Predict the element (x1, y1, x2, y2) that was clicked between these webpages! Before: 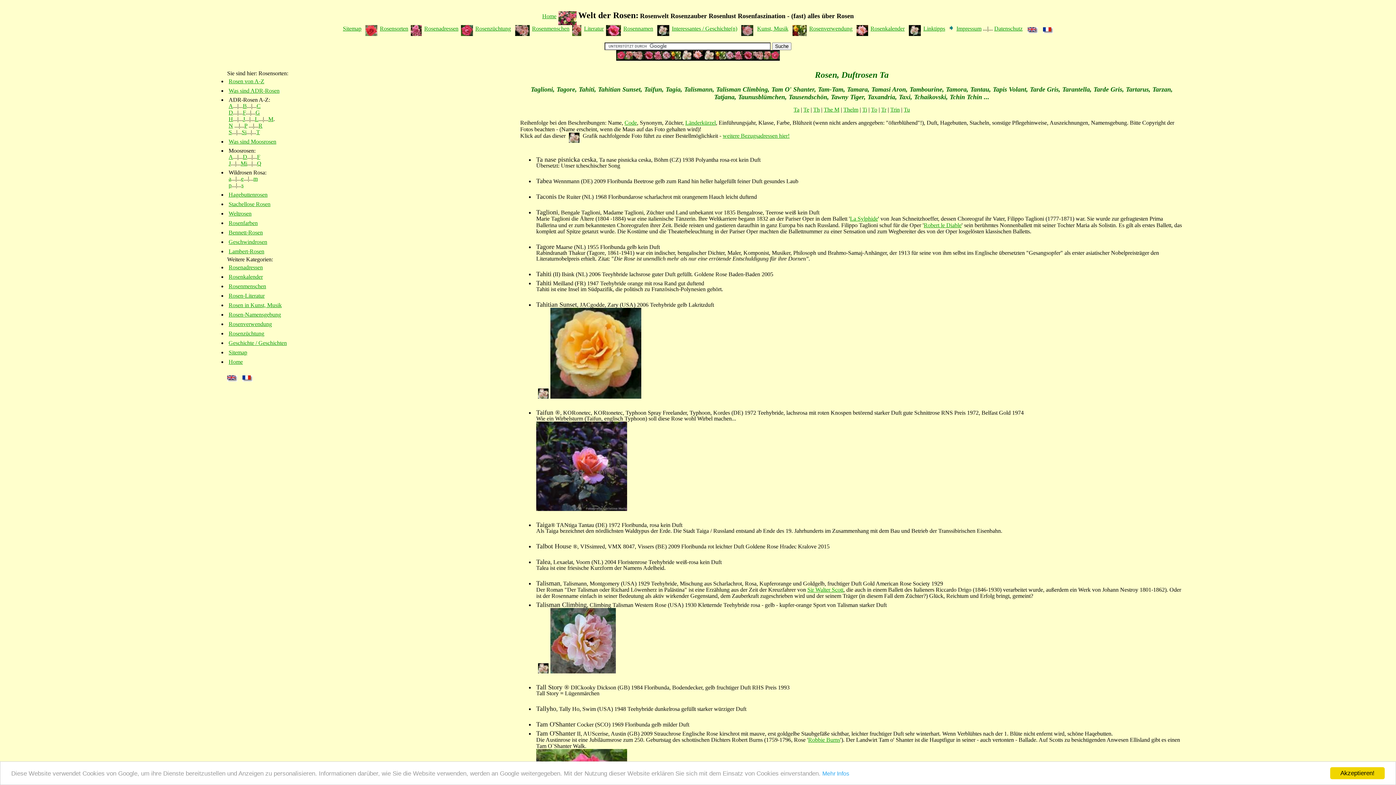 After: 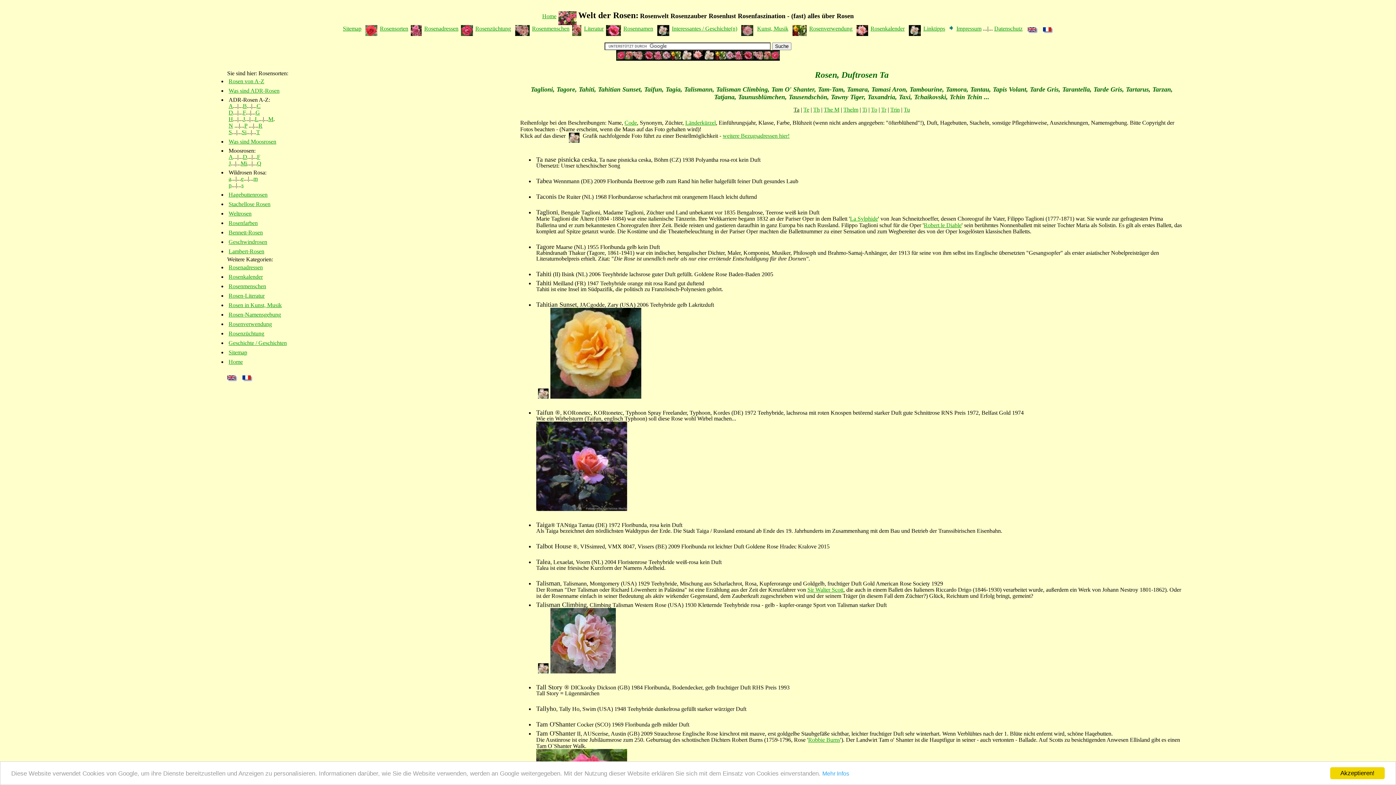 Action: bbox: (793, 106, 799, 112) label: Ta